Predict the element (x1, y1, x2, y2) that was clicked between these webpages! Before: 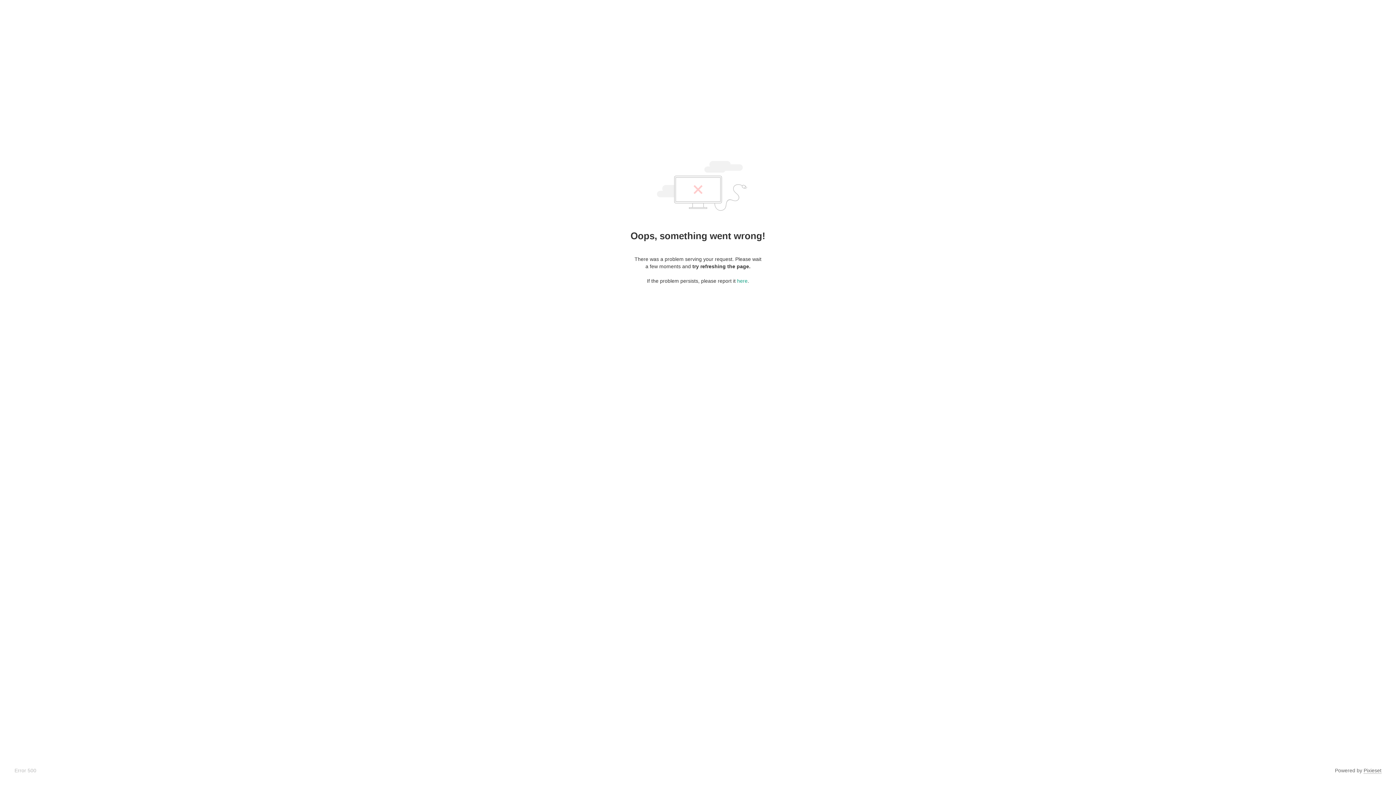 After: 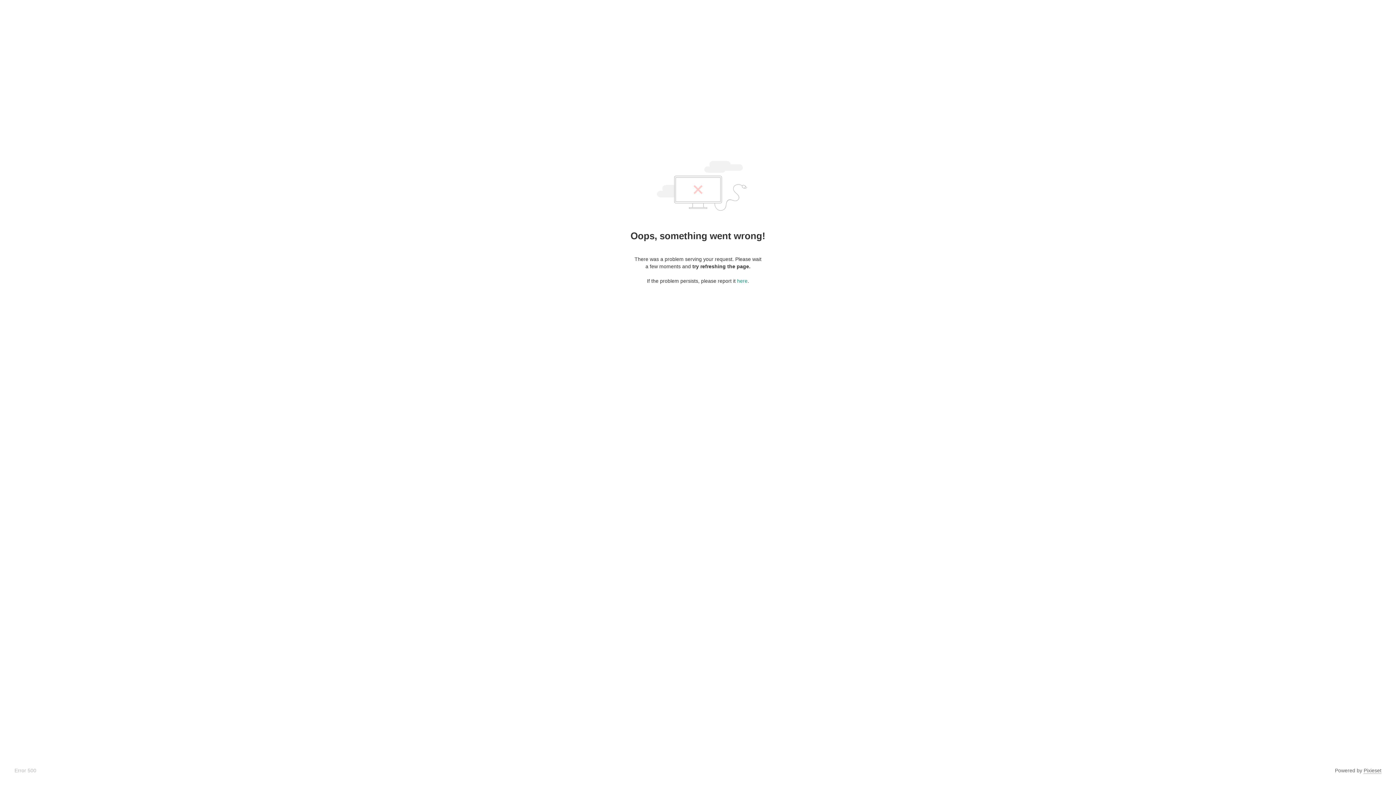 Action: bbox: (1364, 768, 1381, 774) label: Pixieset